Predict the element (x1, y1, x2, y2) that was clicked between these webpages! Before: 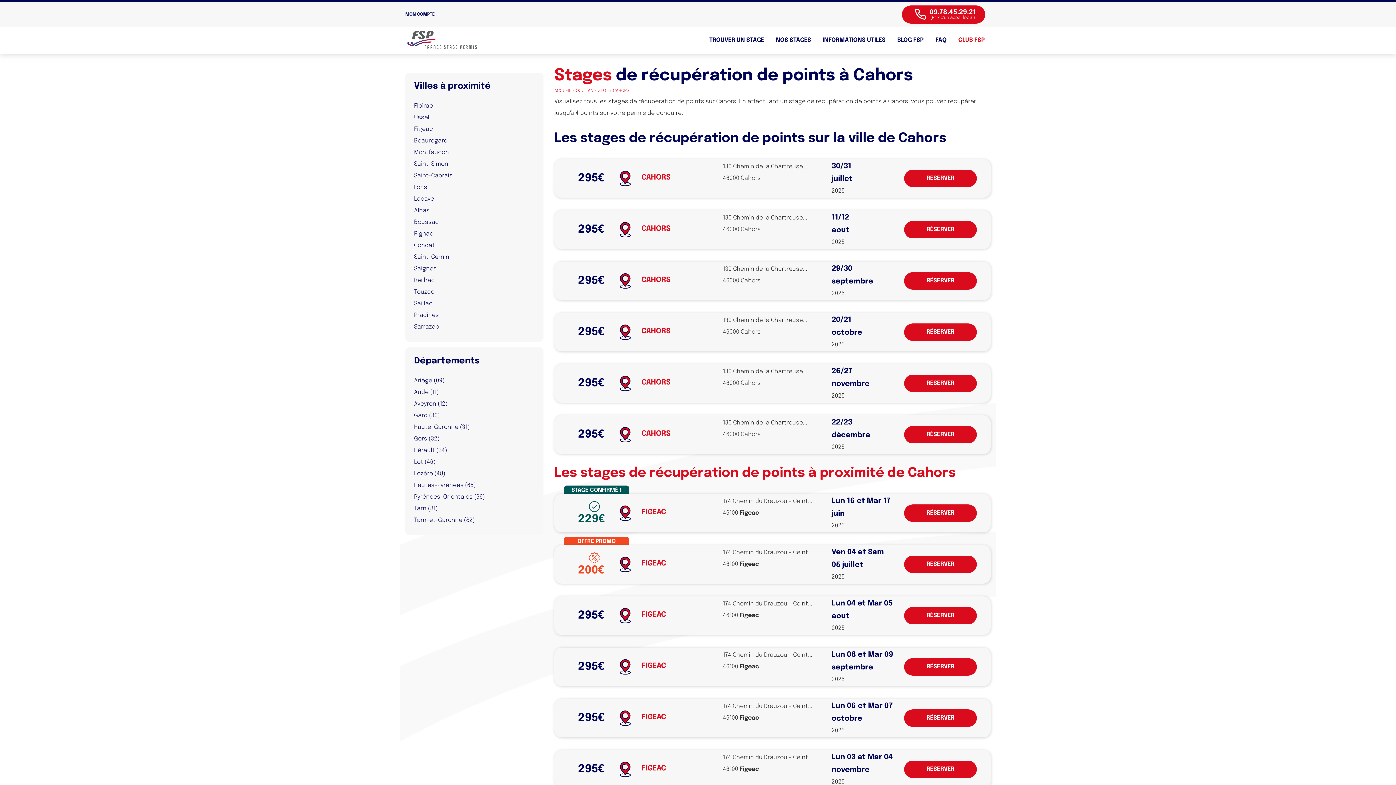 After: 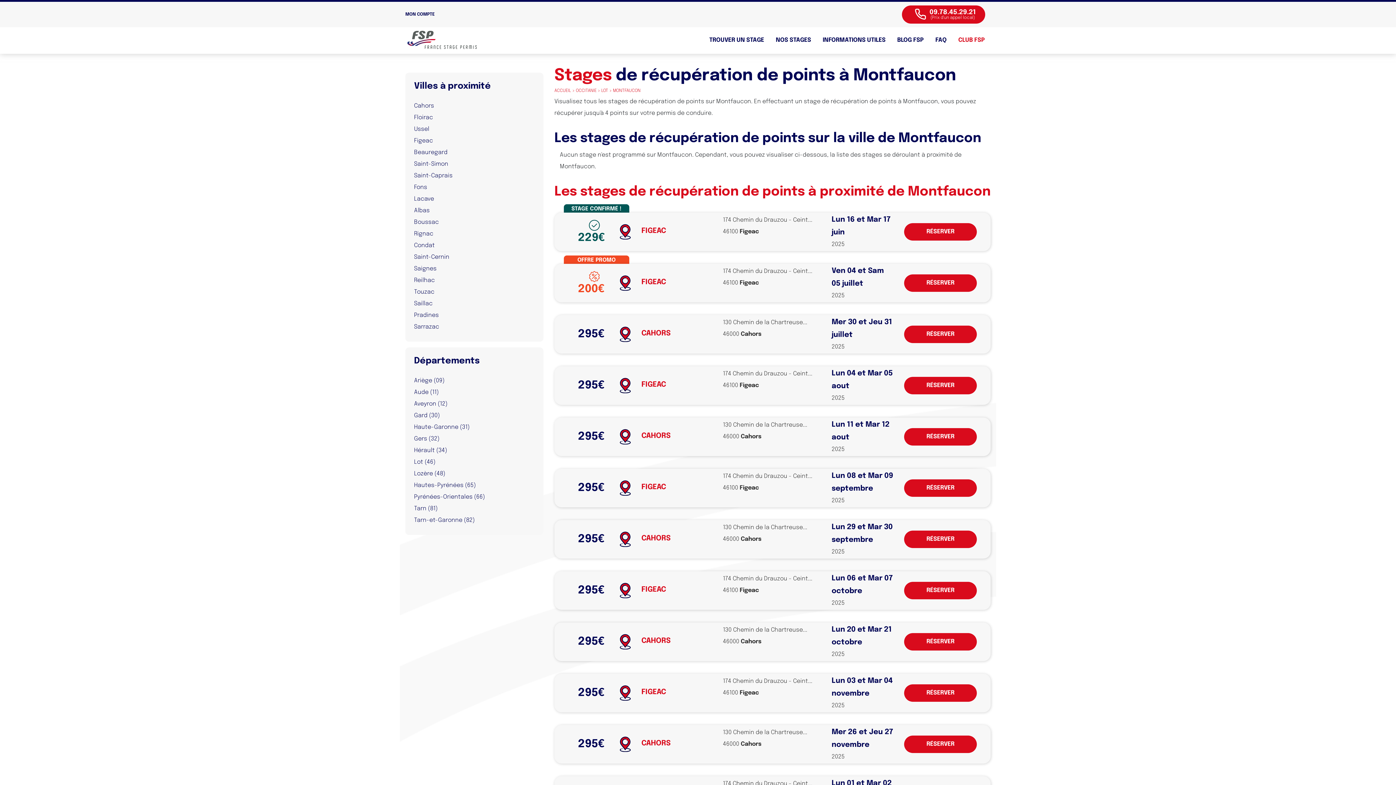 Action: bbox: (414, 149, 449, 155) label: Montfaucon